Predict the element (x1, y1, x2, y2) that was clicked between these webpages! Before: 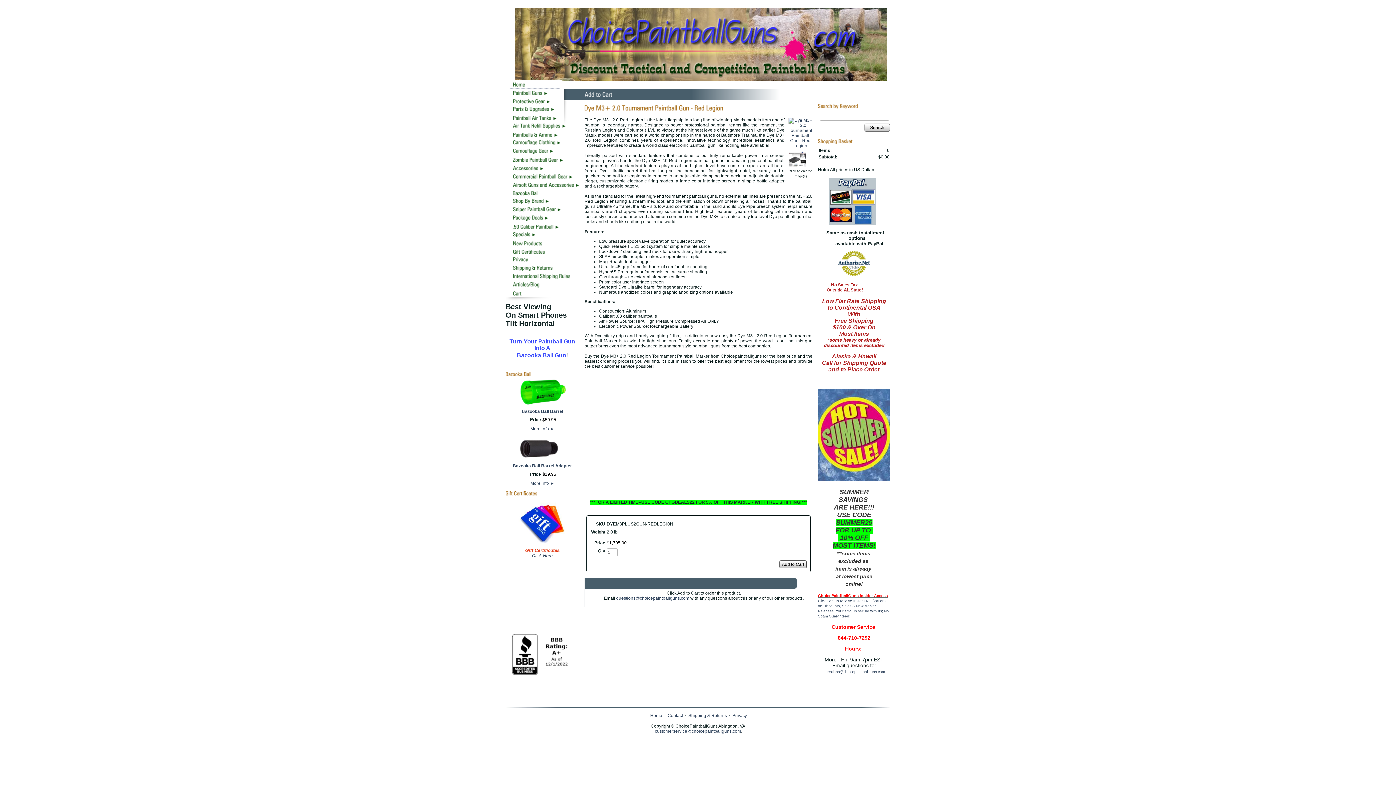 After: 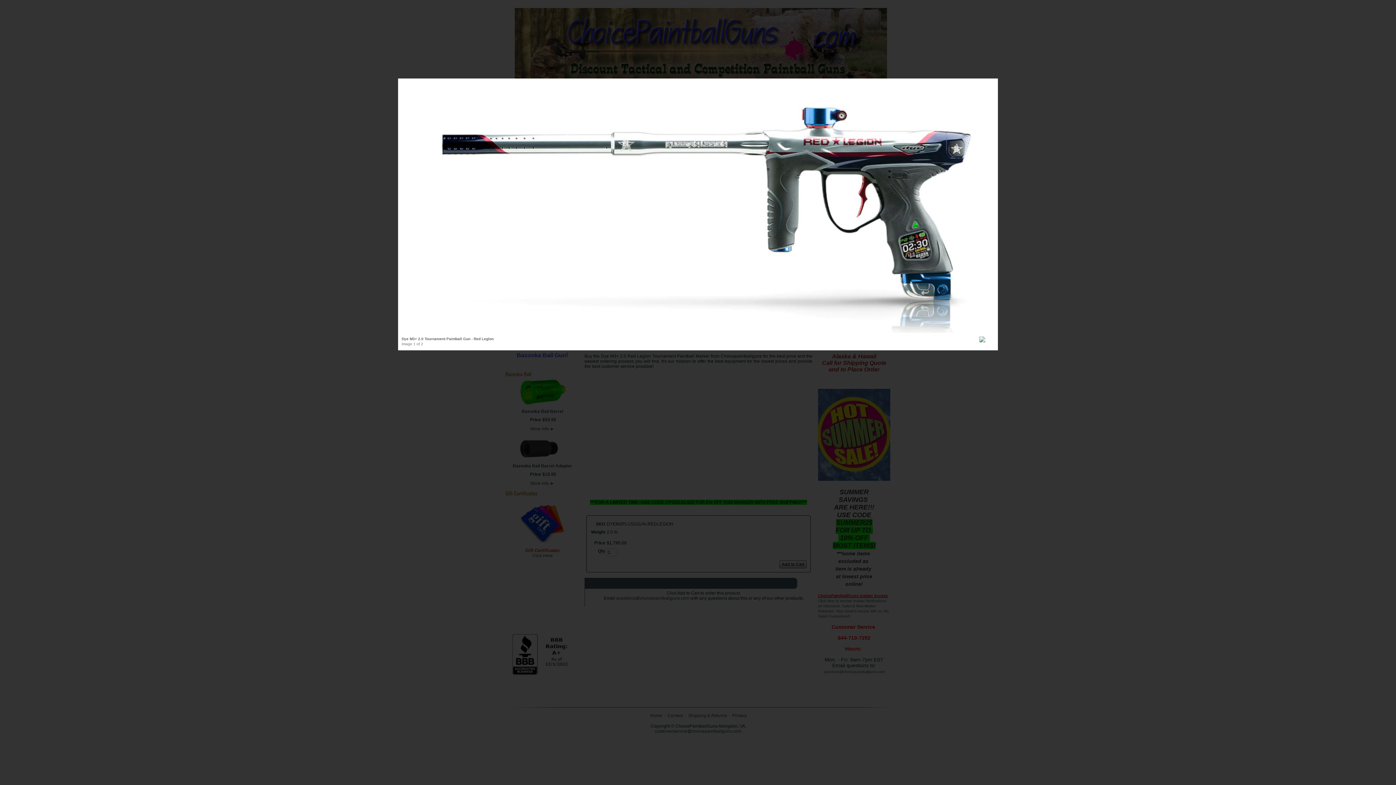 Action: bbox: (788, 143, 812, 148)